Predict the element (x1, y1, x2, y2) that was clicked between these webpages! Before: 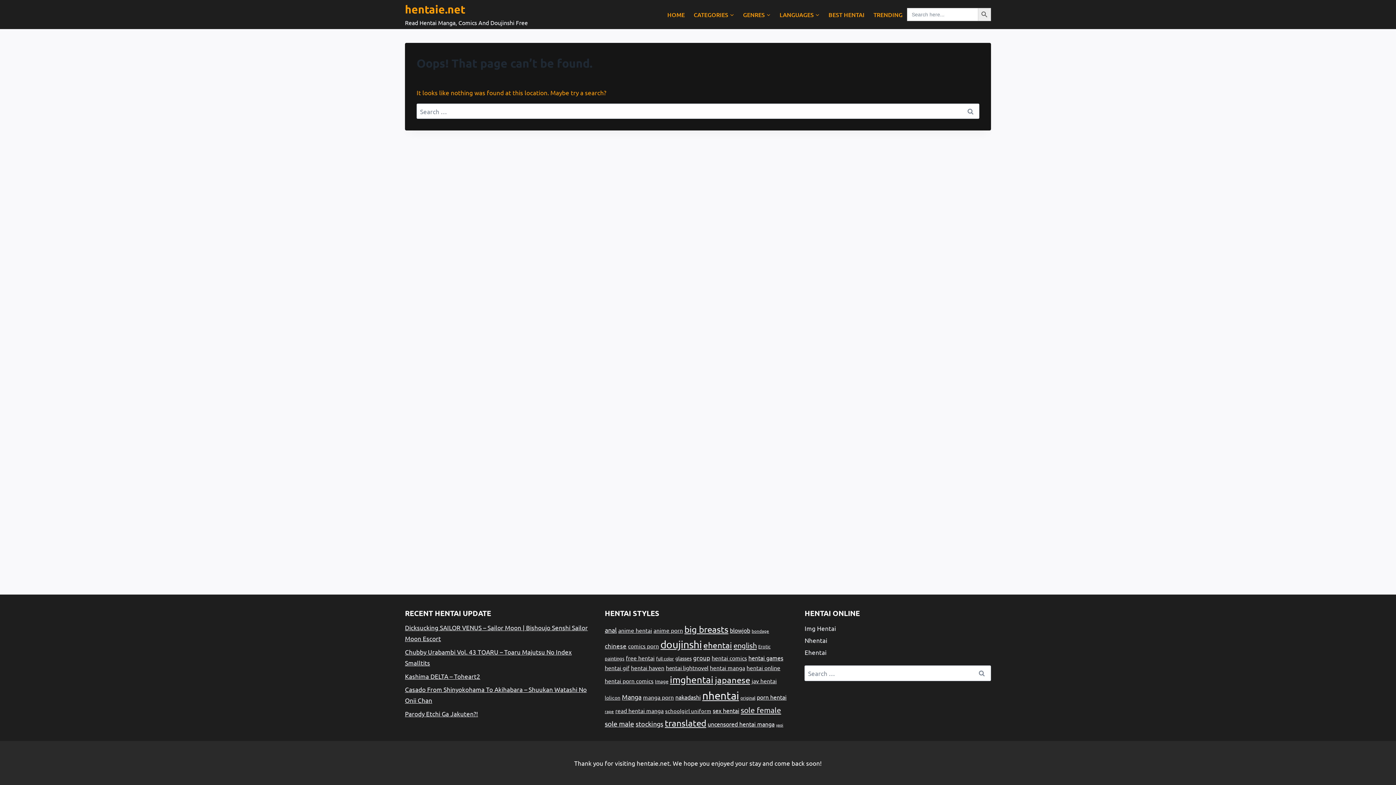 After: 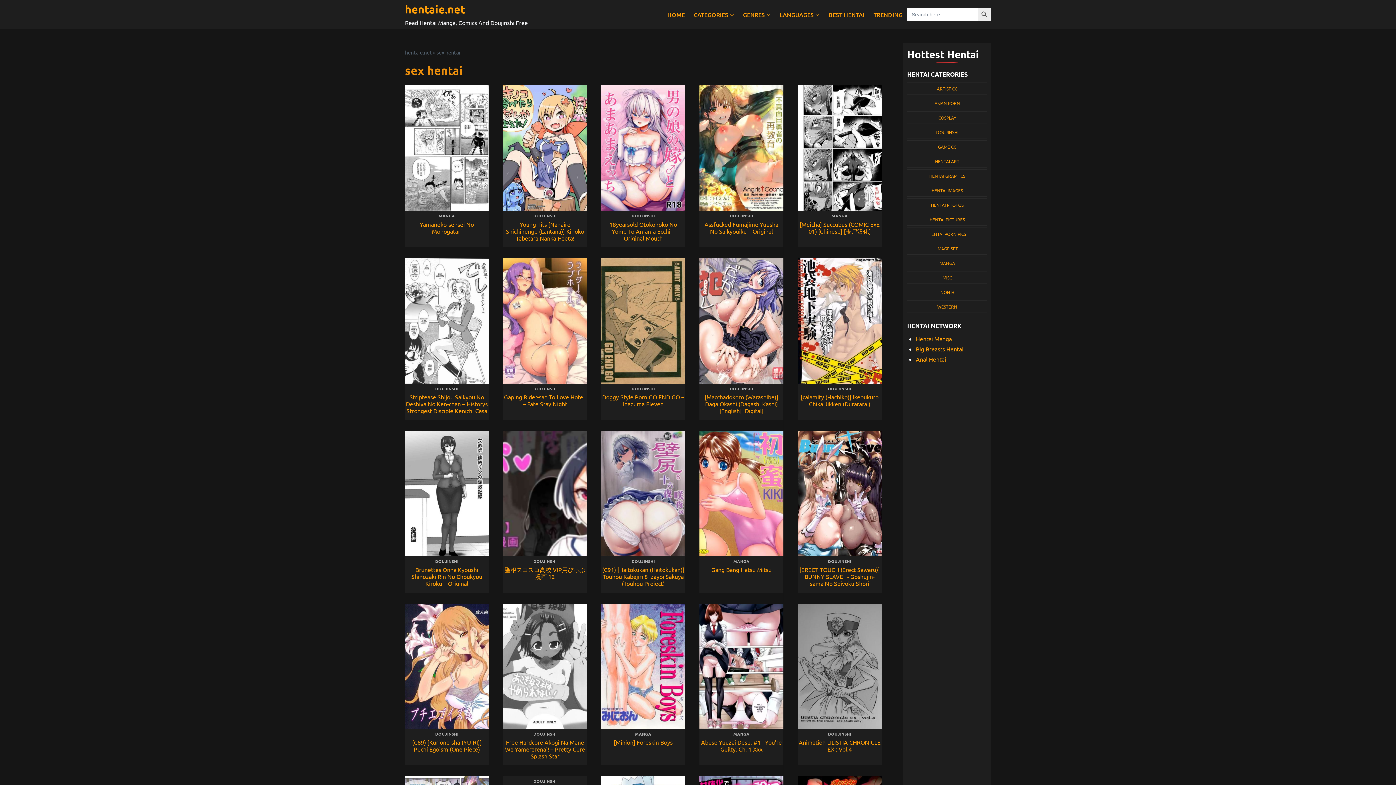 Action: label: sex hentai (13,698 items) bbox: (712, 707, 739, 714)